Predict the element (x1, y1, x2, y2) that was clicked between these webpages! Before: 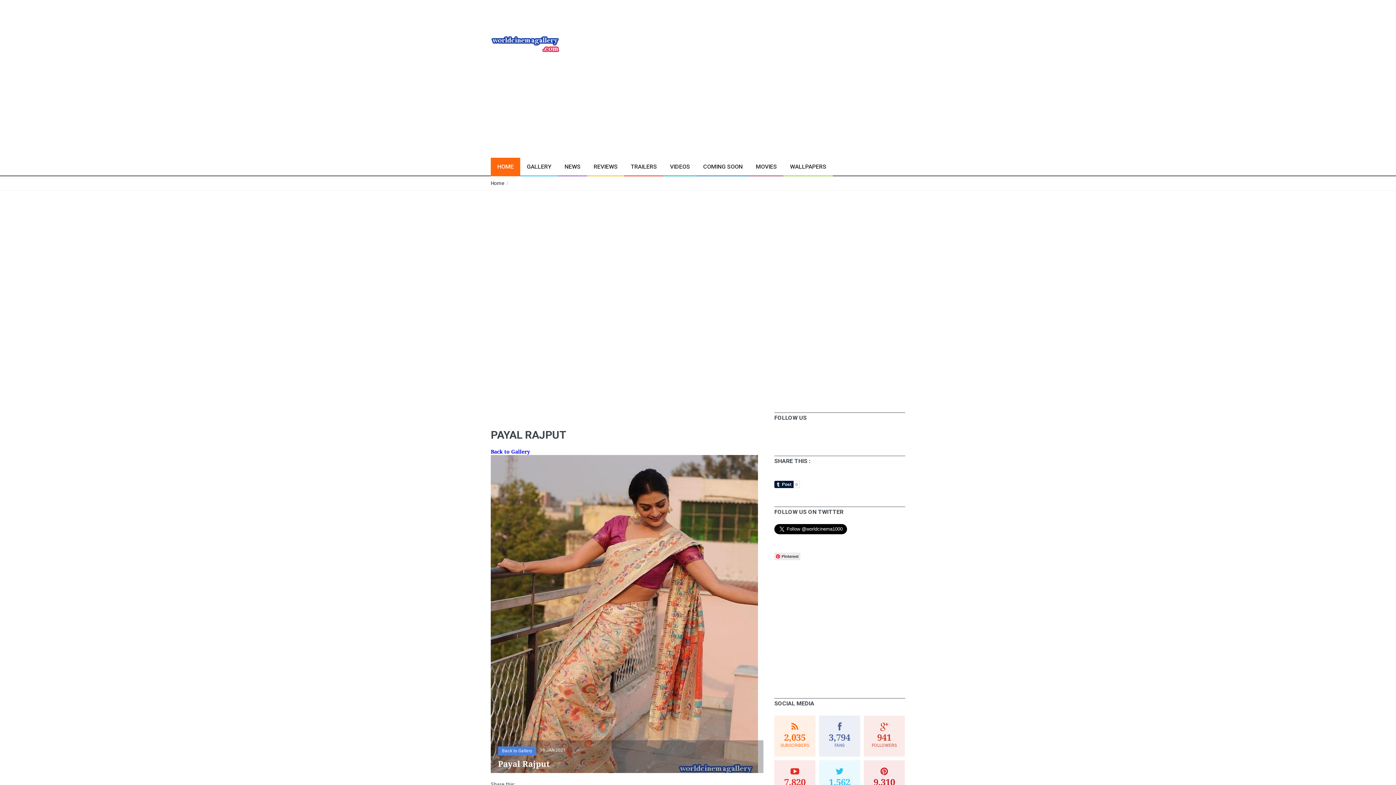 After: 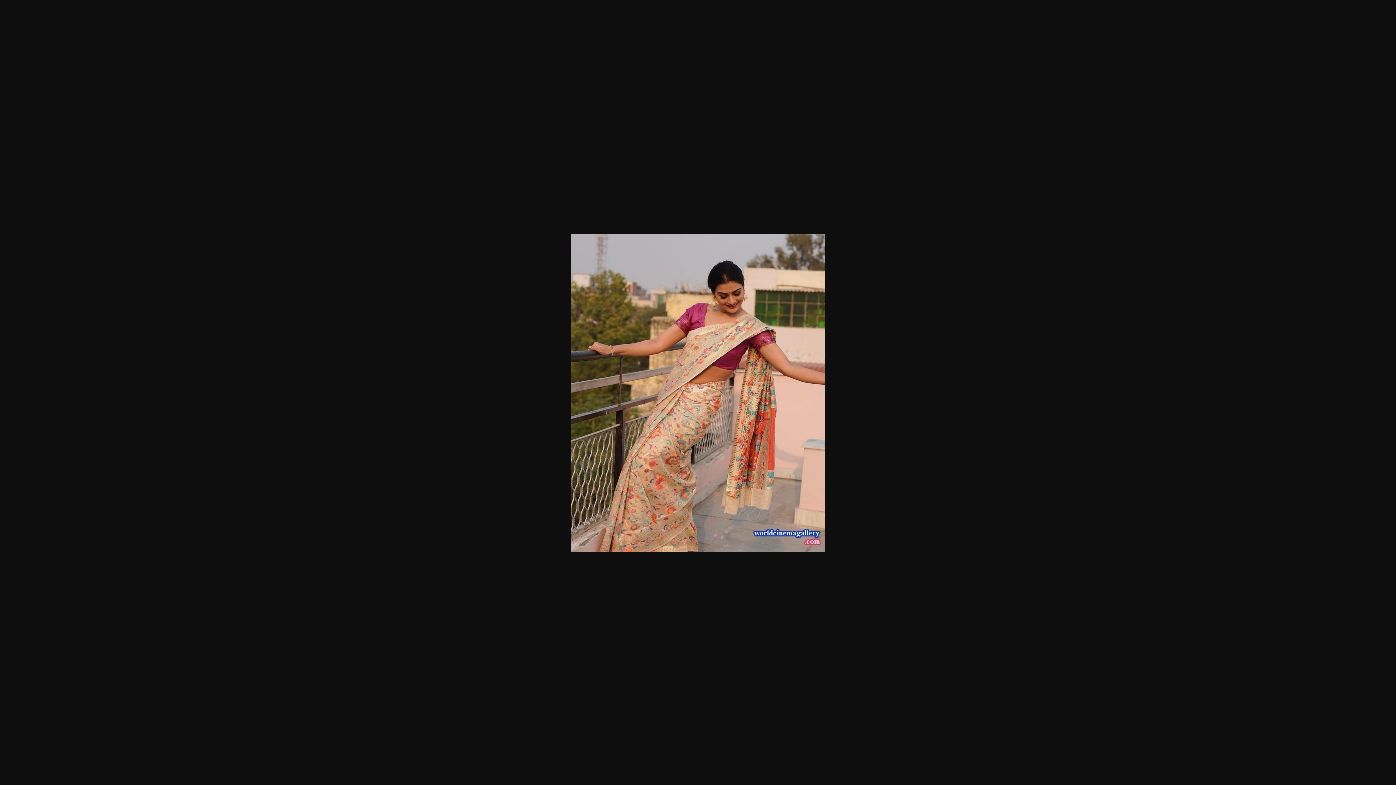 Action: bbox: (490, 456, 745, 461)